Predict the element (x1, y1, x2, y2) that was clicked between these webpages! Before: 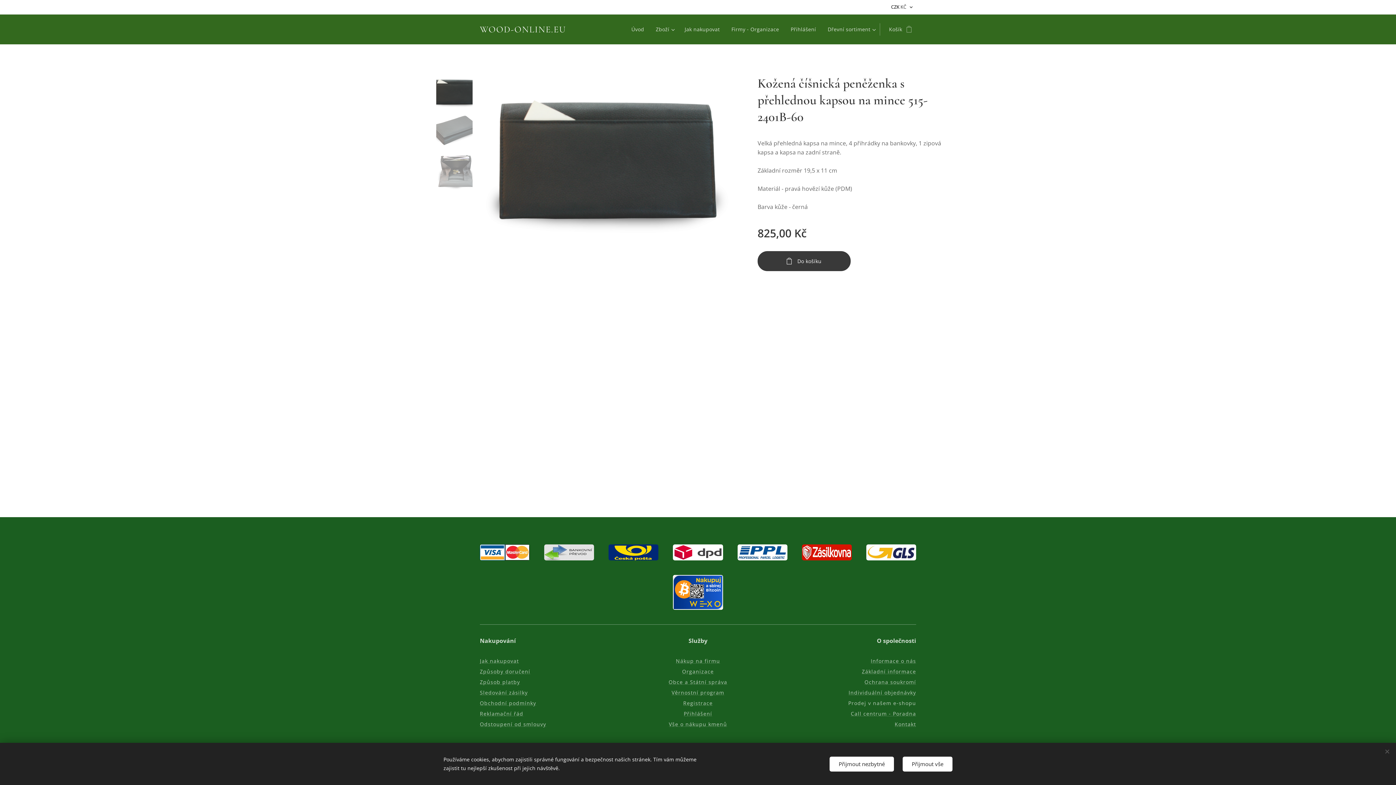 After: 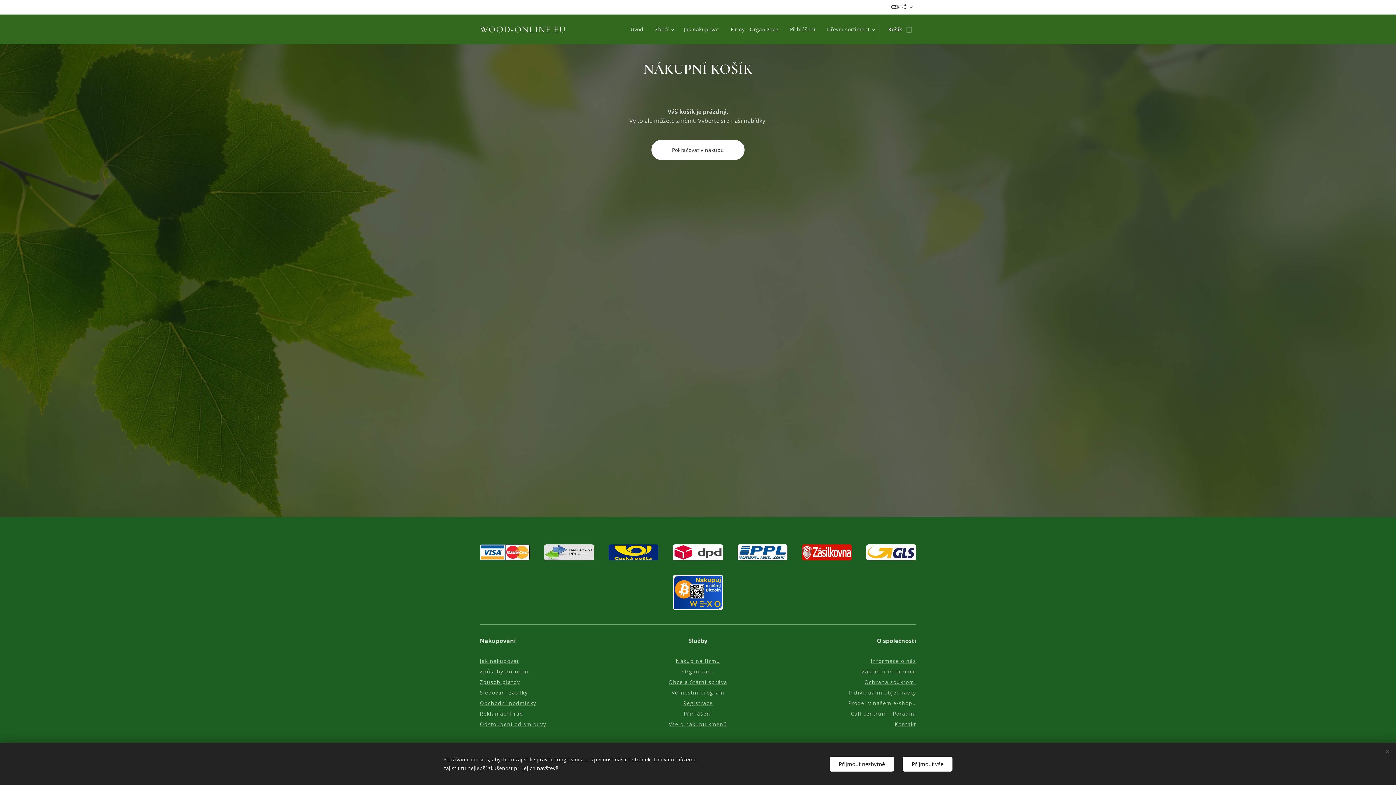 Action: bbox: (880, 20, 916, 38) label: Košík
0